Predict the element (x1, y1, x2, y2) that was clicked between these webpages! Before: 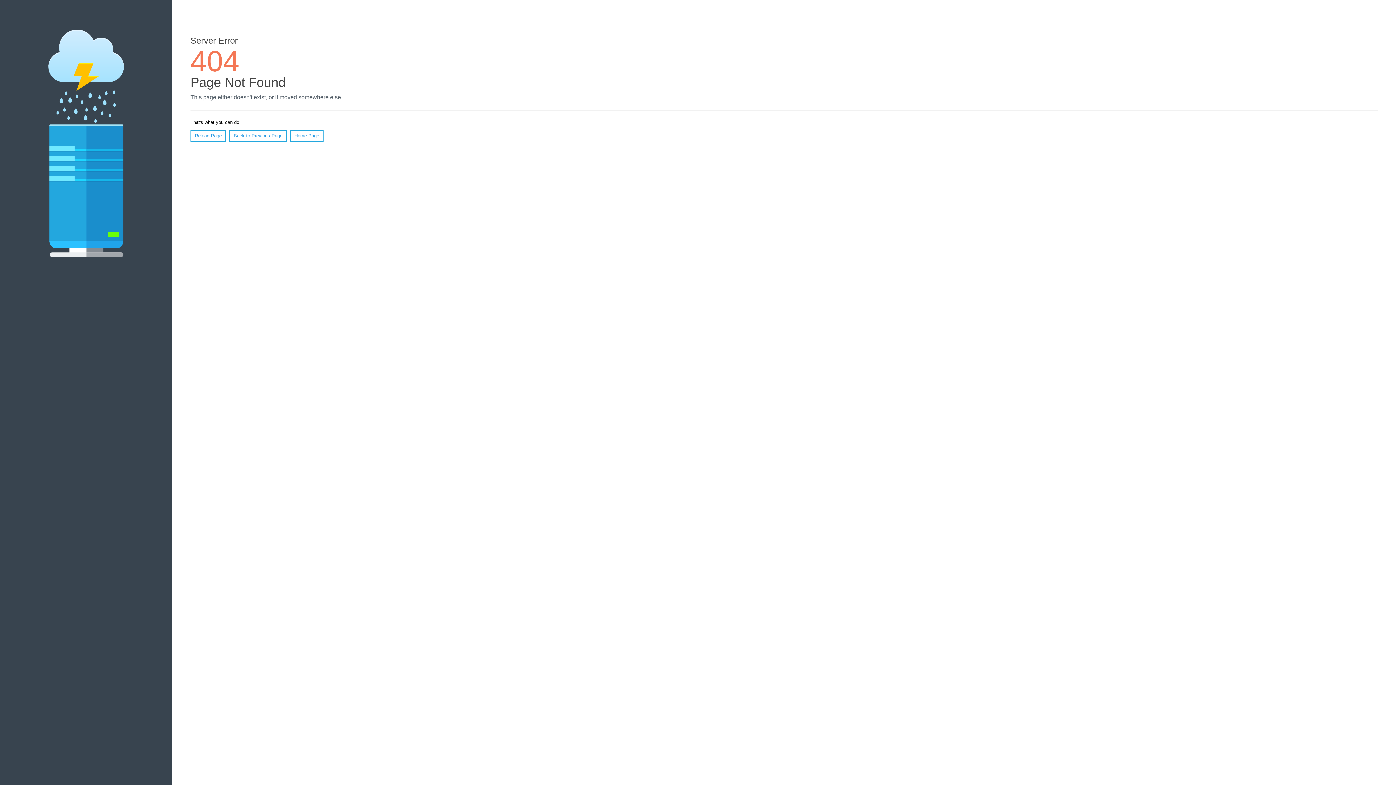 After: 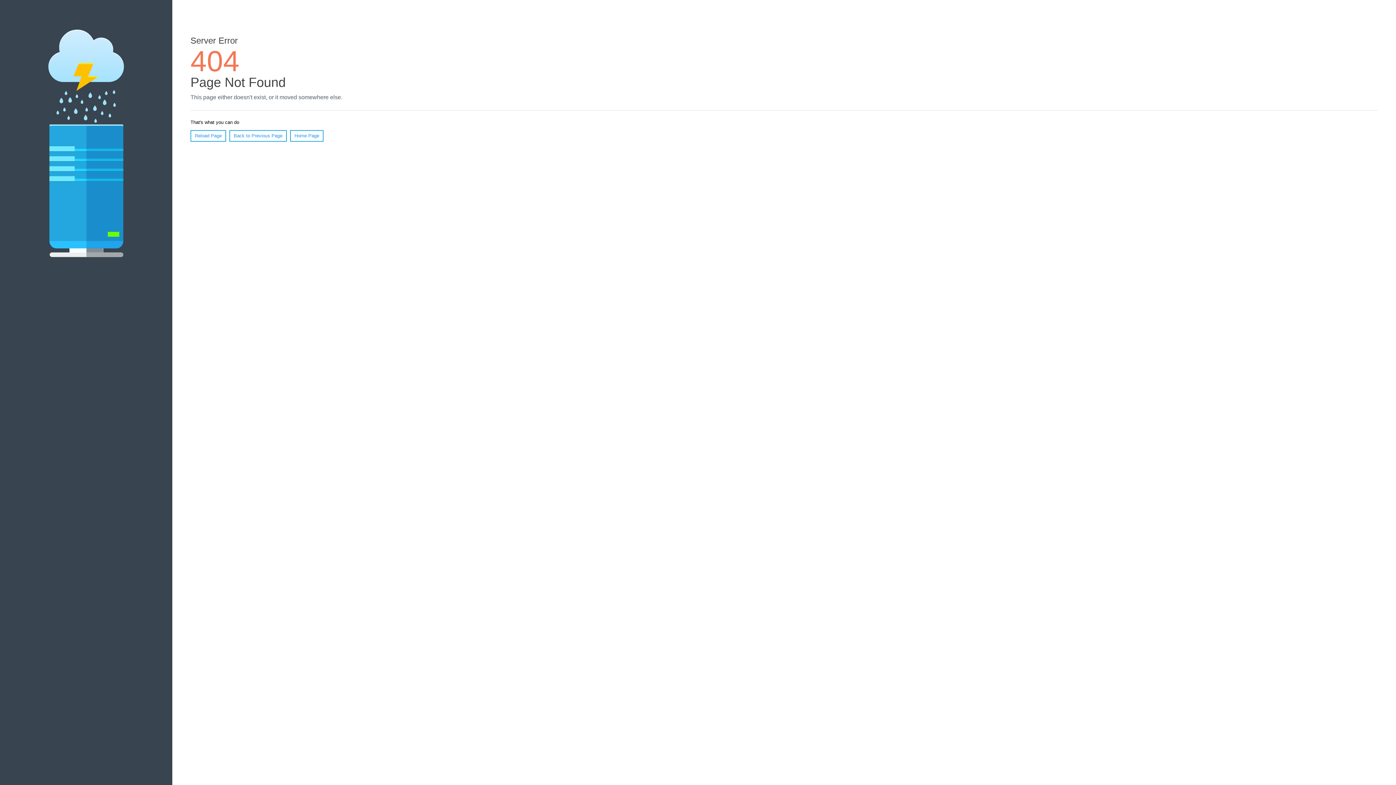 Action: bbox: (190, 130, 226, 141) label: Reload Page